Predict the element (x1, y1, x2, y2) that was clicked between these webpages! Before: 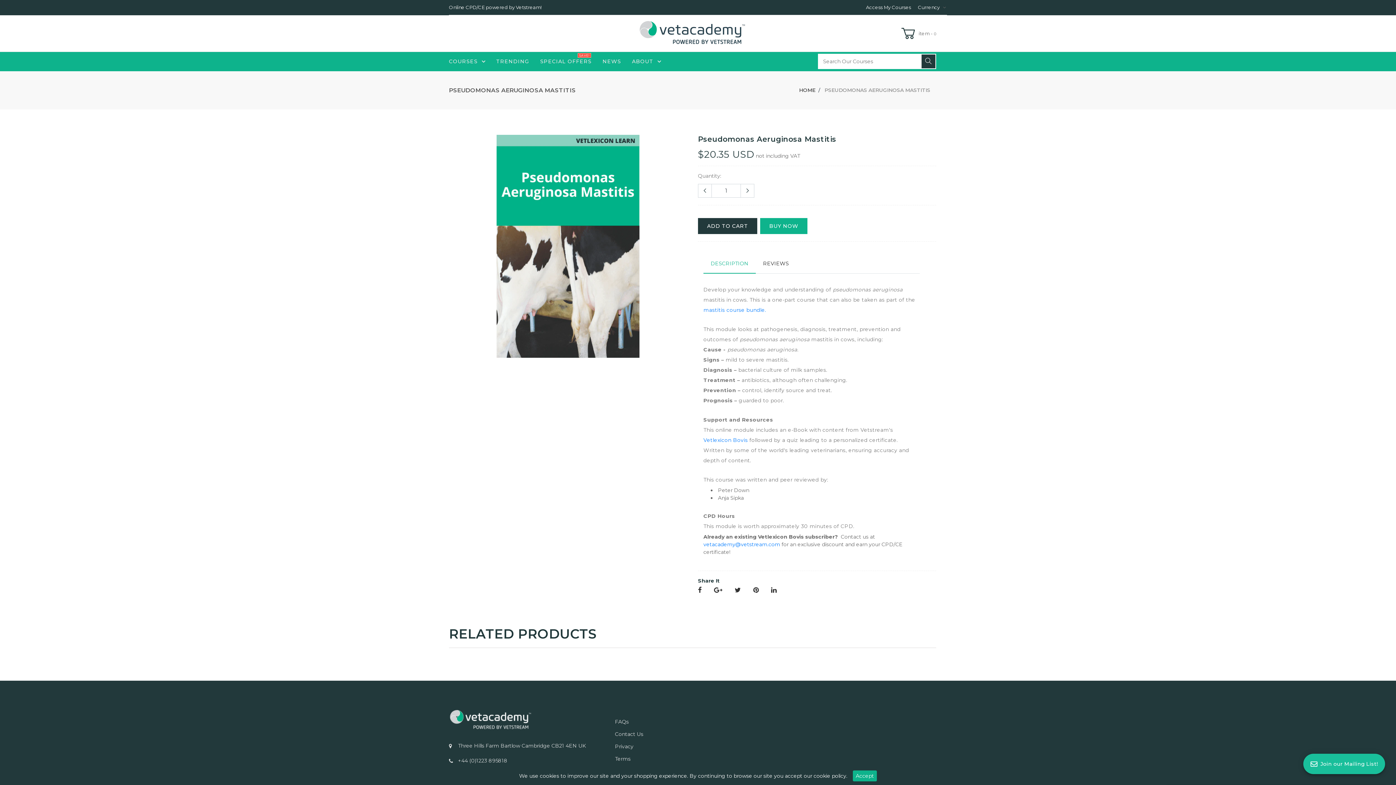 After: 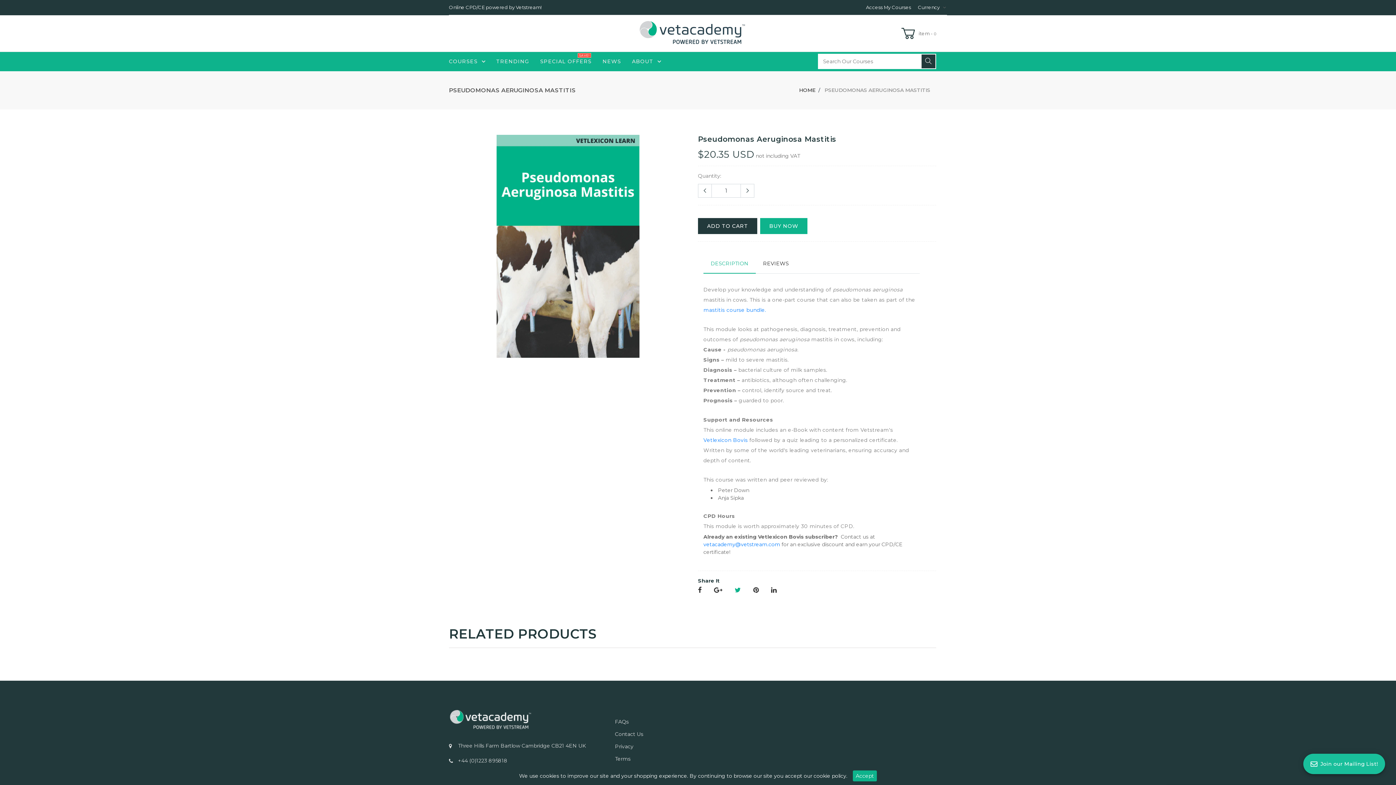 Action: bbox: (734, 587, 741, 594)